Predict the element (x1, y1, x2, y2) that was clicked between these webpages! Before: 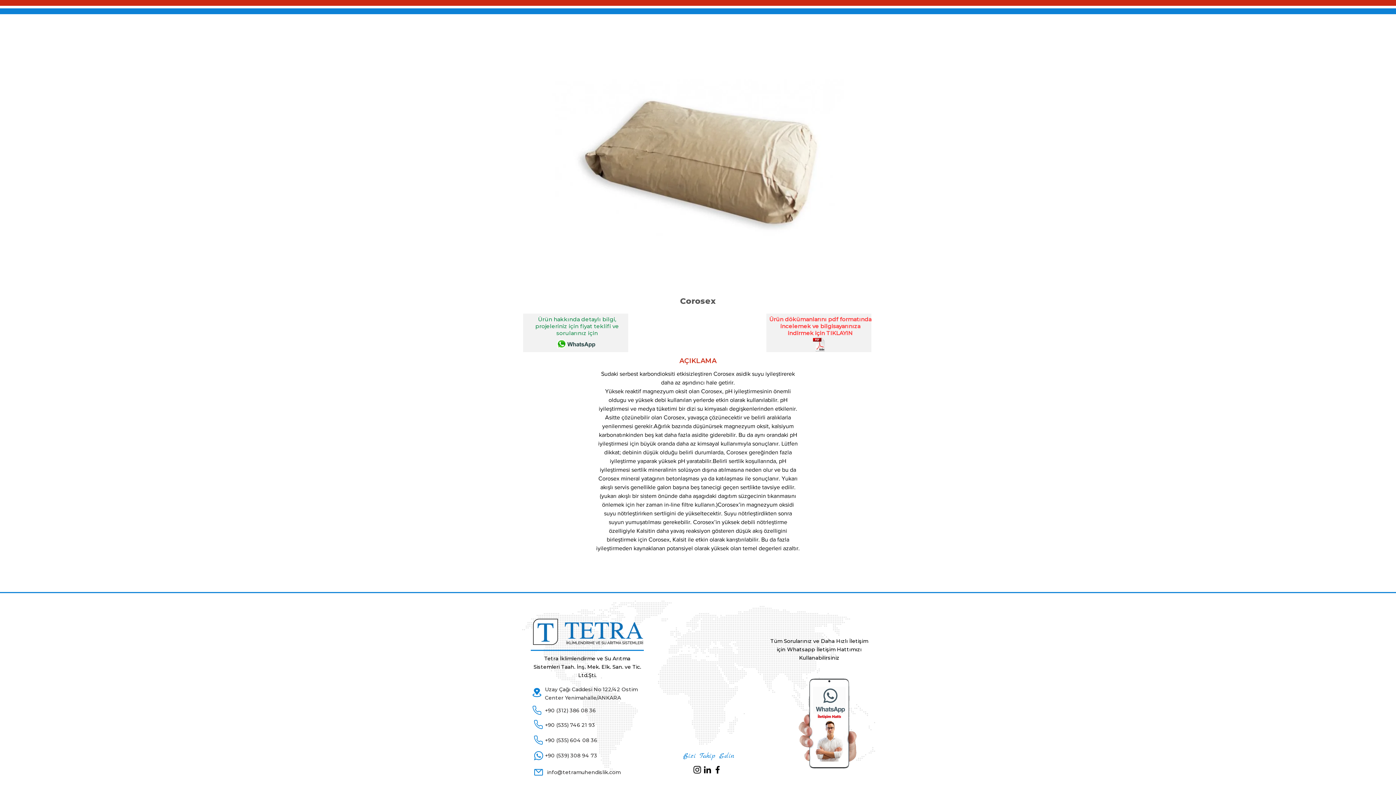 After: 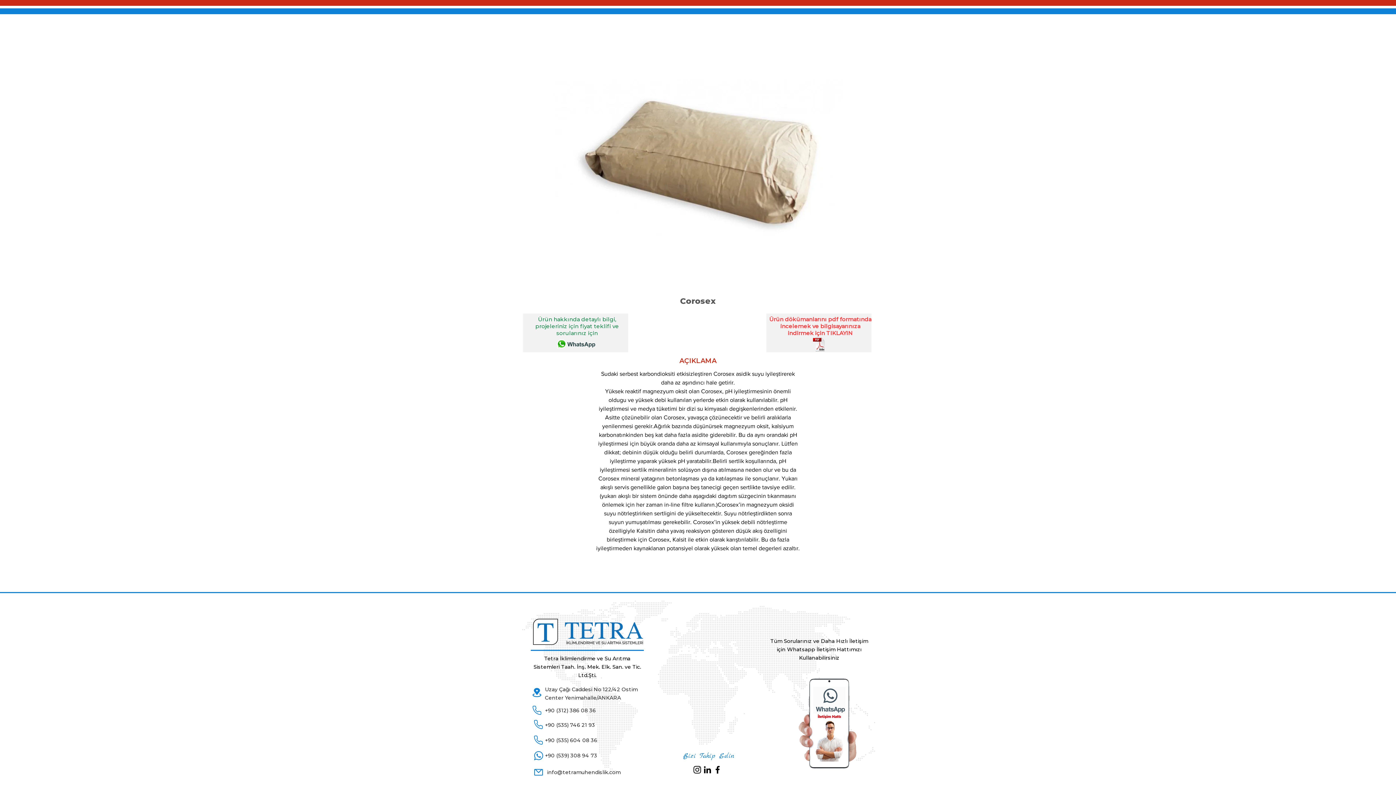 Action: bbox: (702, 765, 712, 775) label: Siyah LinkedIn Simge